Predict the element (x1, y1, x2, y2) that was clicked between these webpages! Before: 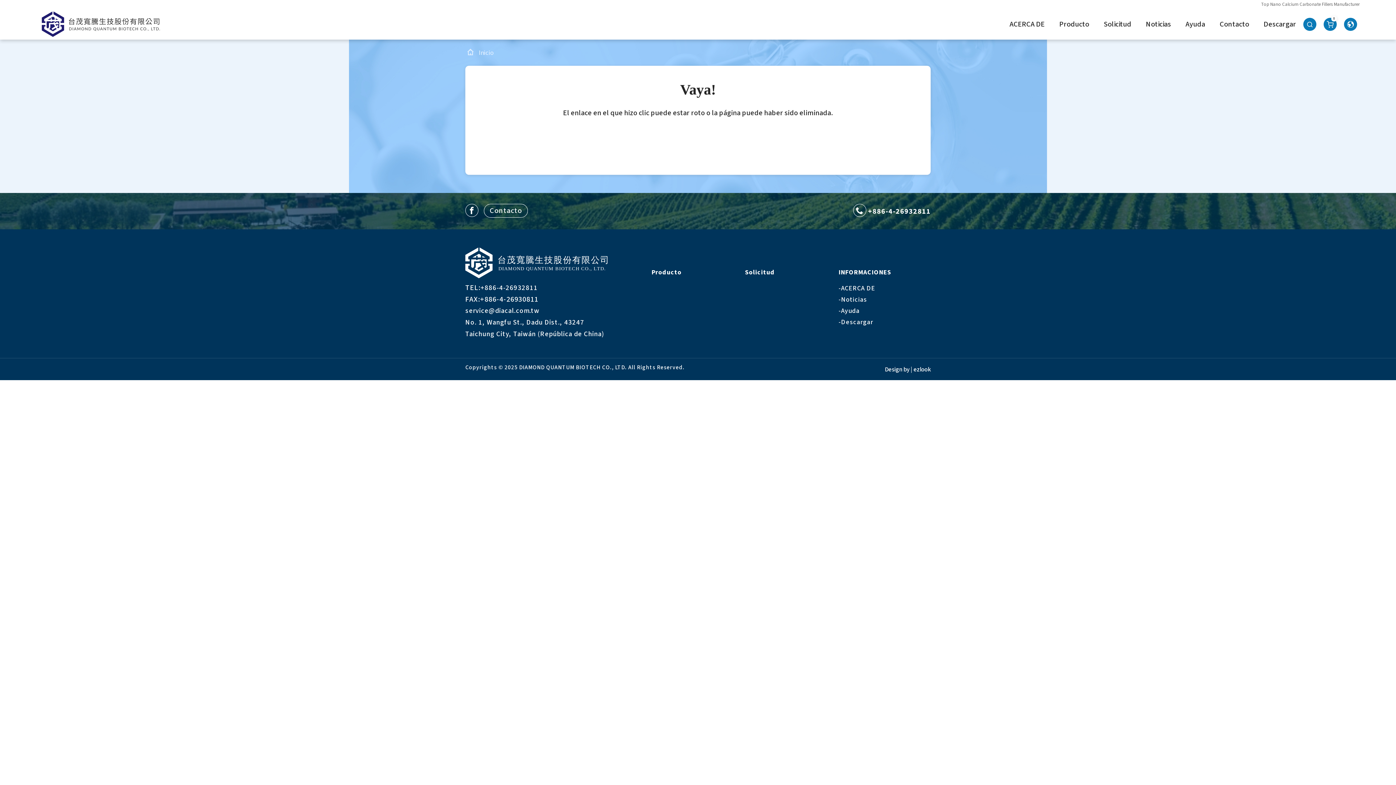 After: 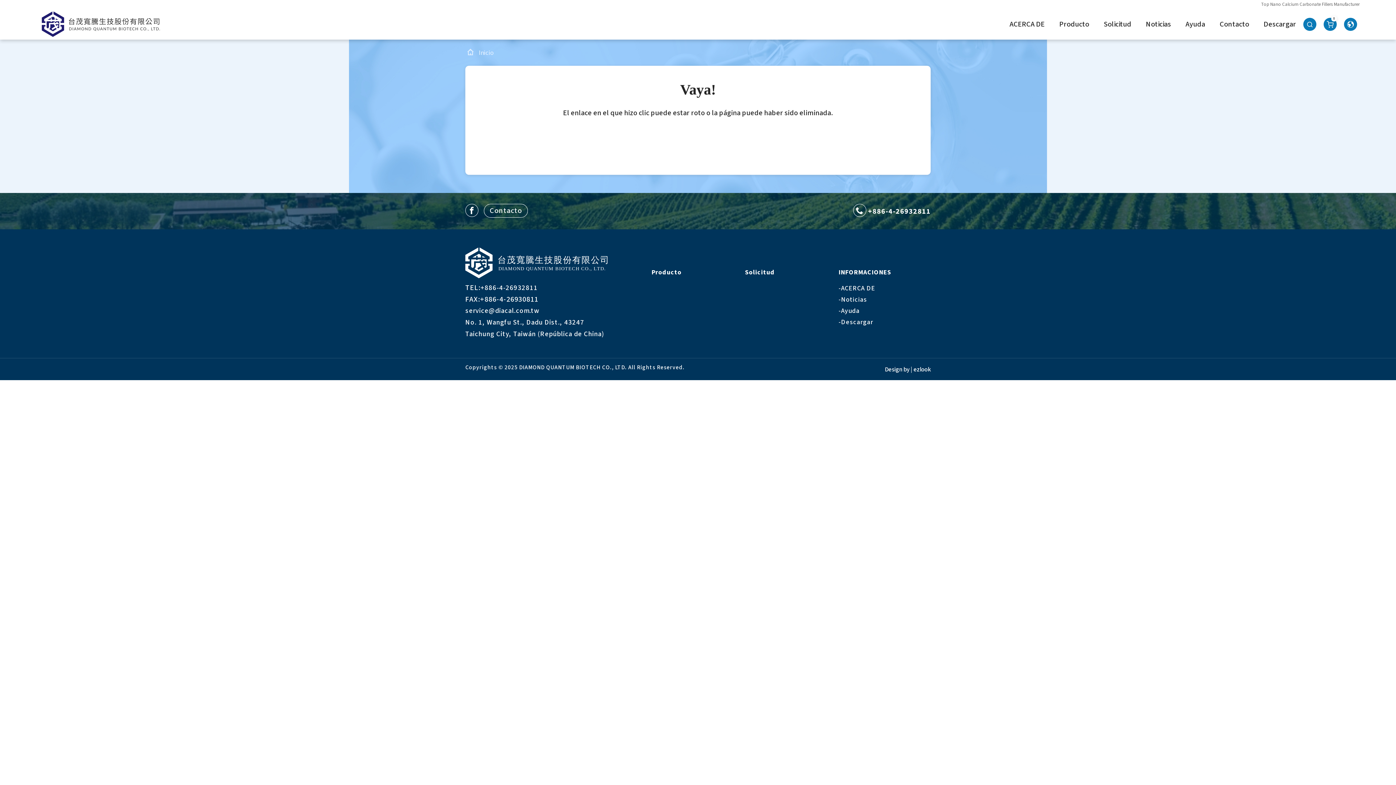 Action: label: +886-4-26932811 bbox: (480, 283, 537, 293)